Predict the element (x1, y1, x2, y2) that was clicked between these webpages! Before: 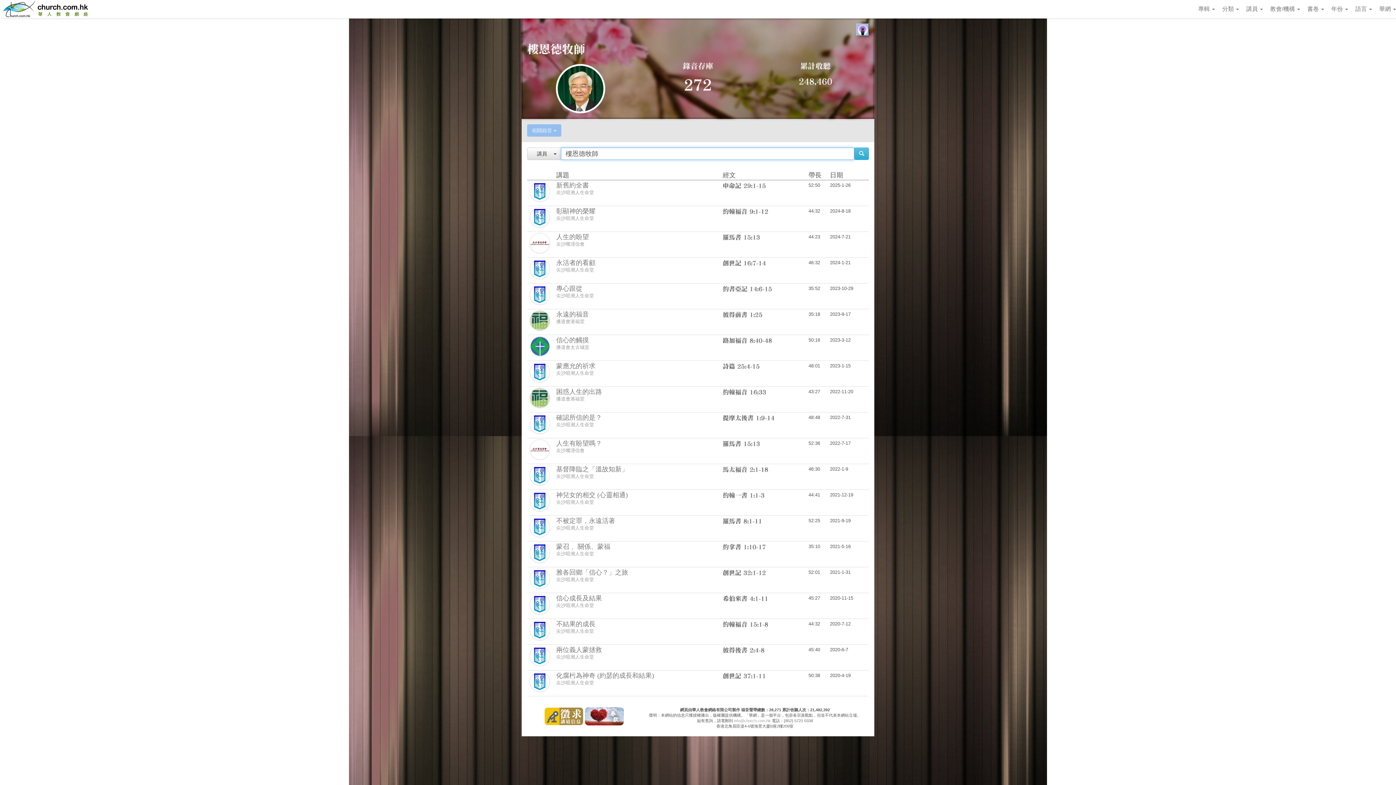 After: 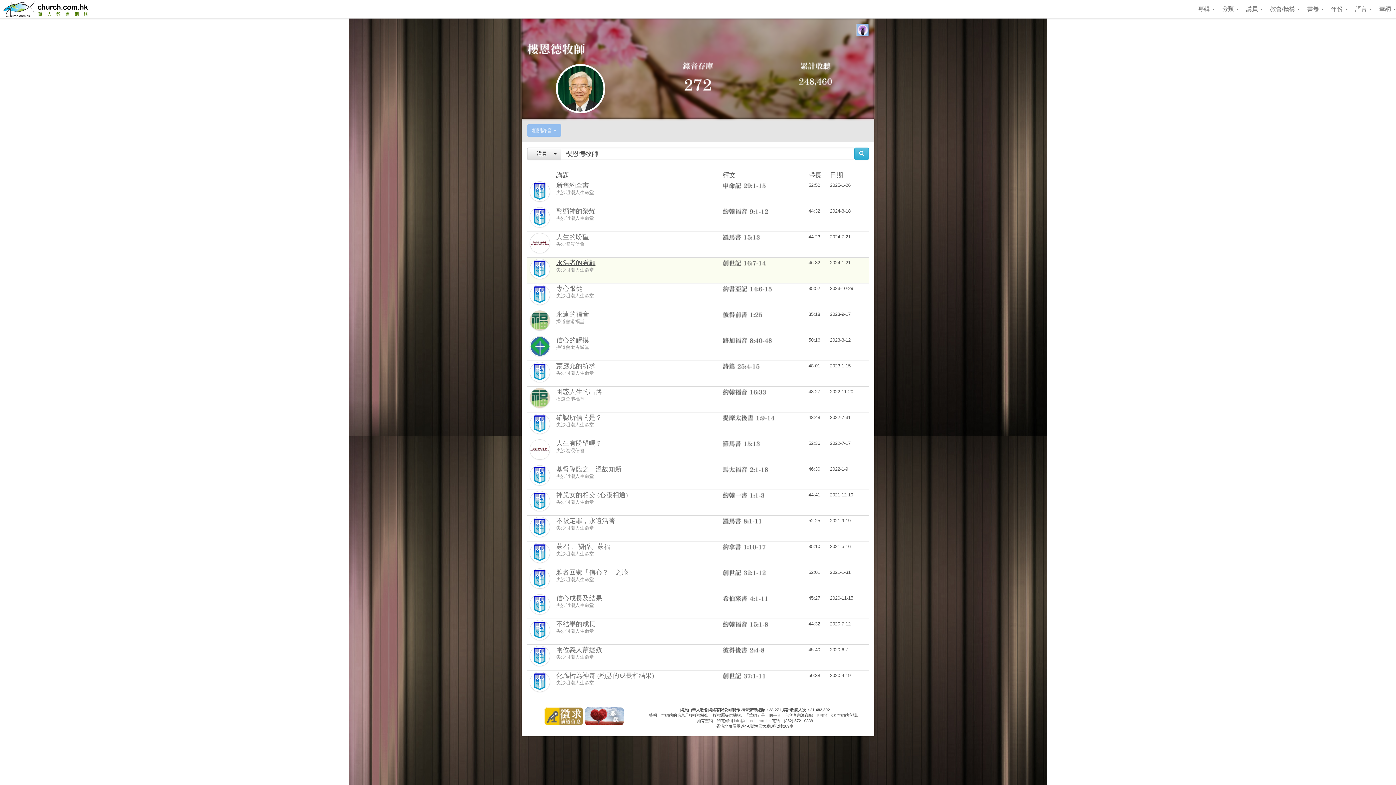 Action: bbox: (556, 260, 598, 266) label: 永活者的看顧